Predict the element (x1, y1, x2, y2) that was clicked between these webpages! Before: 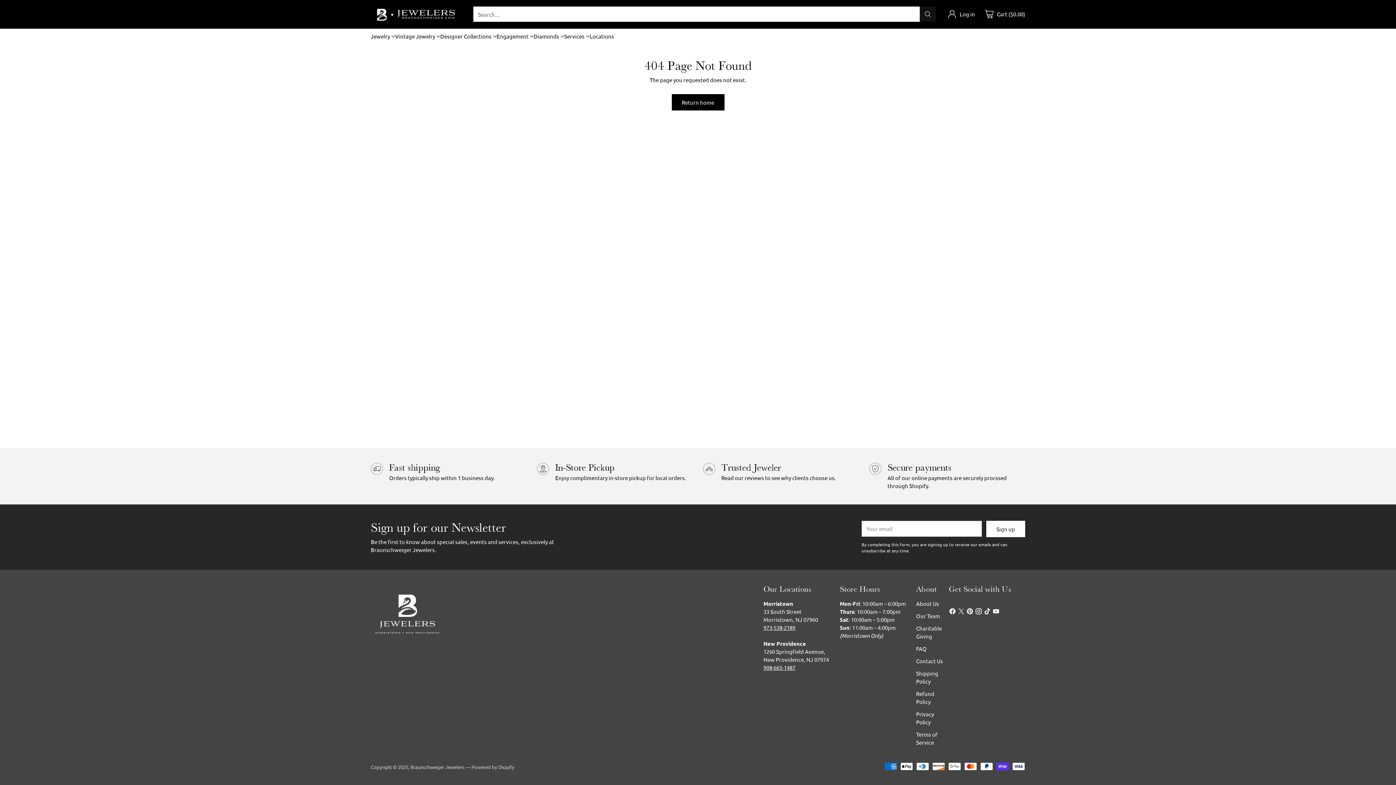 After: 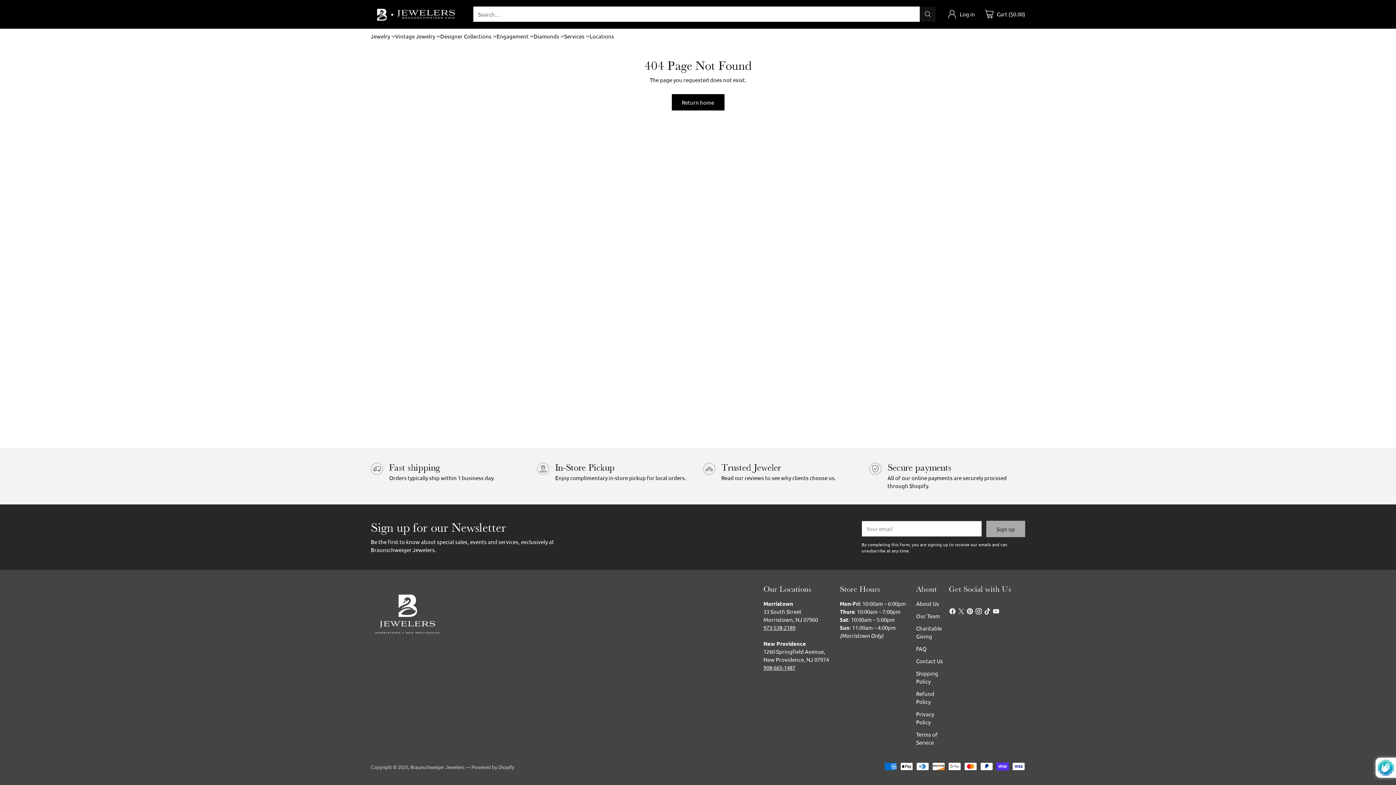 Action: bbox: (986, 520, 1025, 537) label: Sign up